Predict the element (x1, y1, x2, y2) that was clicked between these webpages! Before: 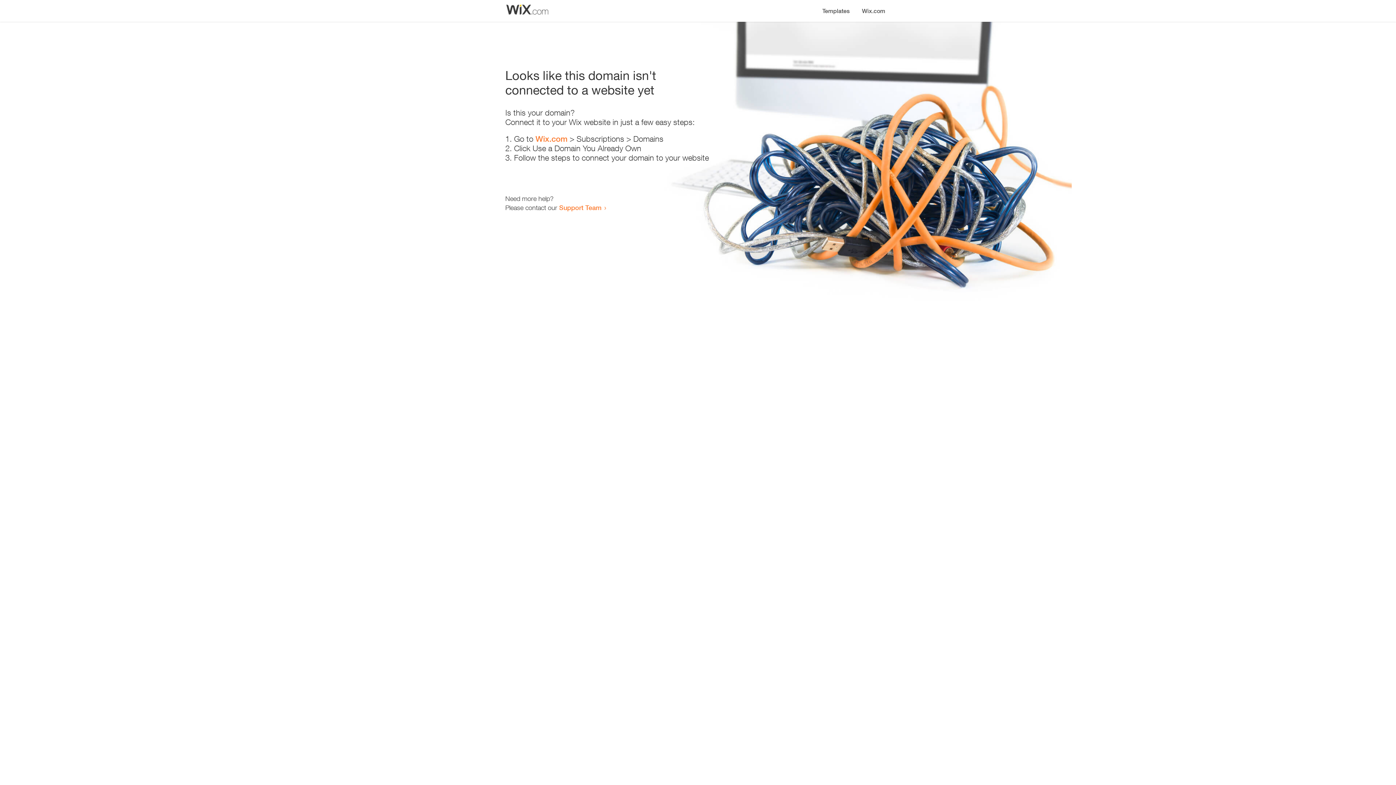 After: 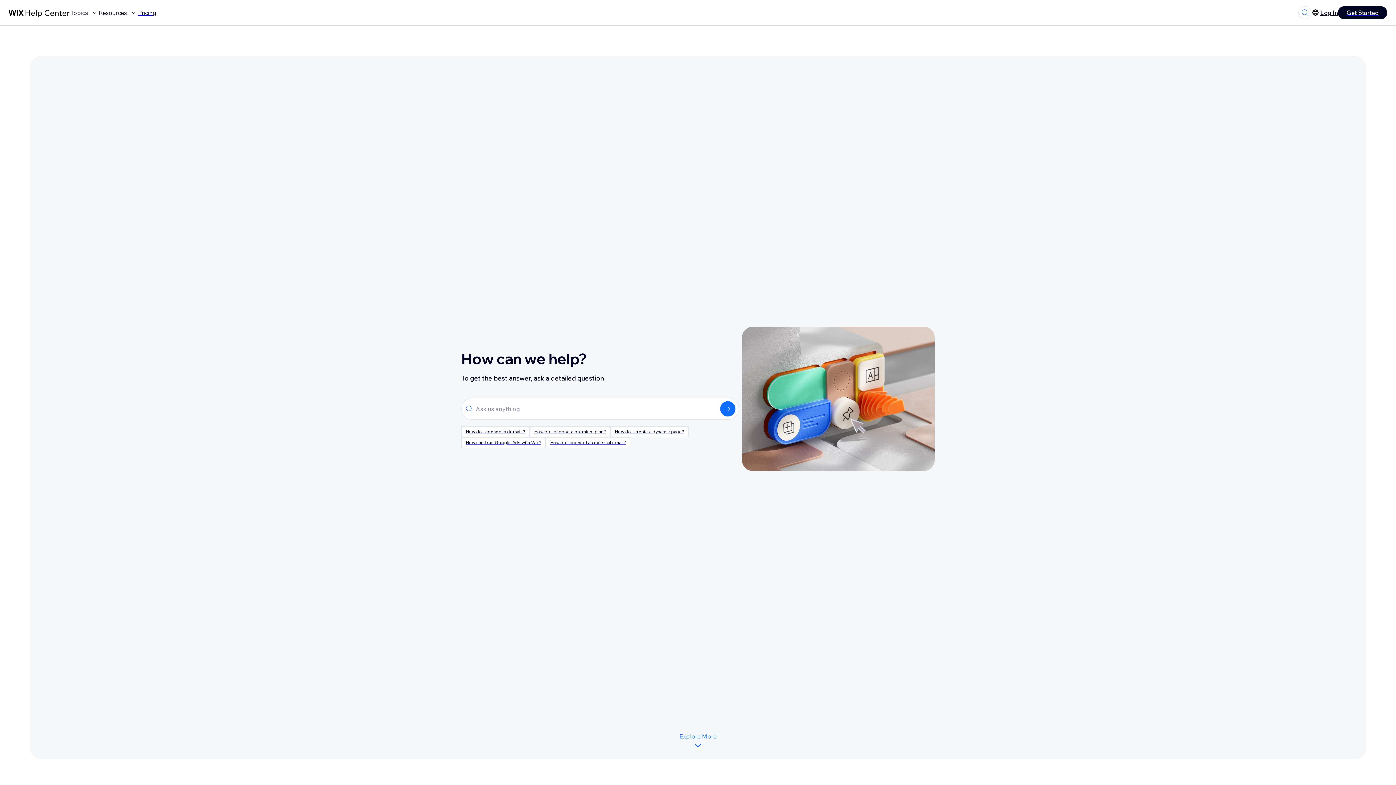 Action: bbox: (559, 203, 601, 211) label: Support Team